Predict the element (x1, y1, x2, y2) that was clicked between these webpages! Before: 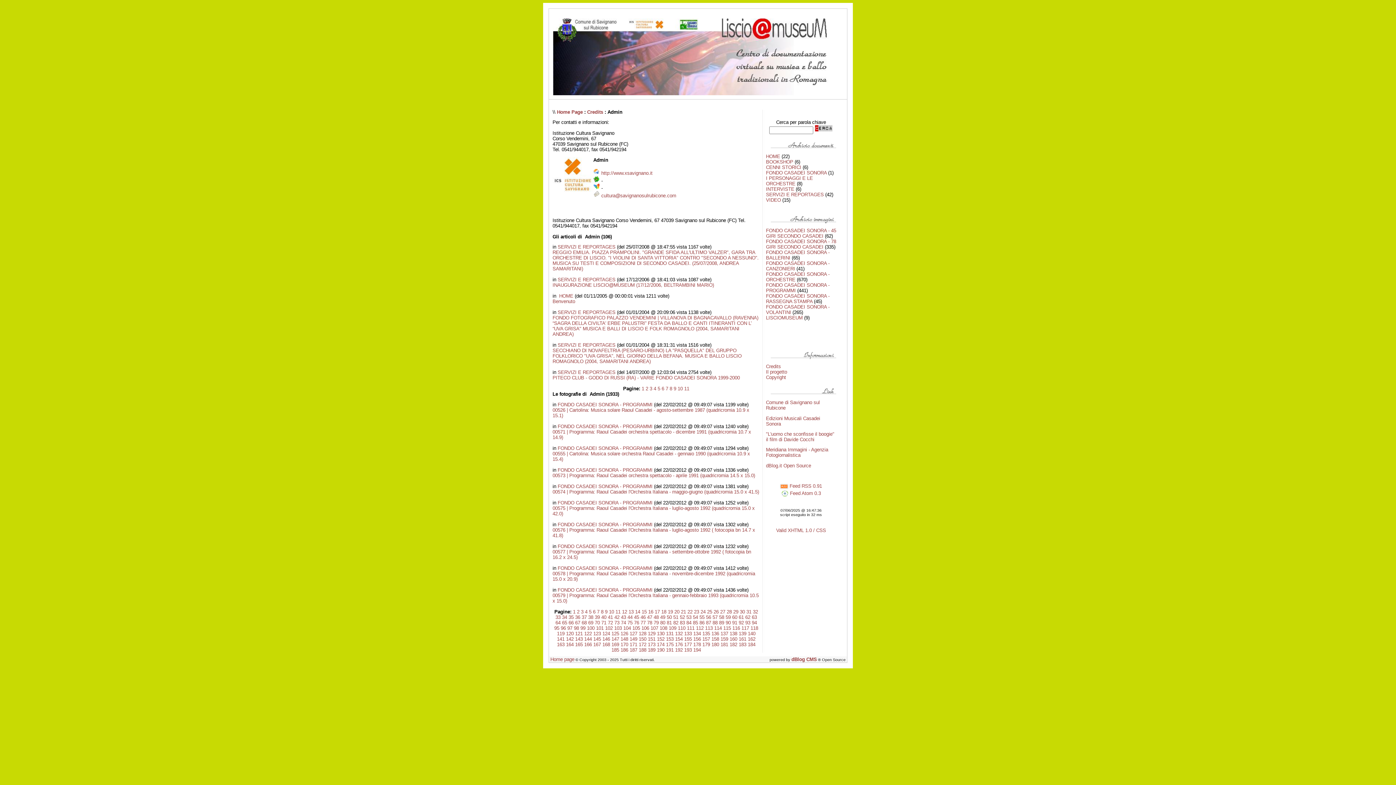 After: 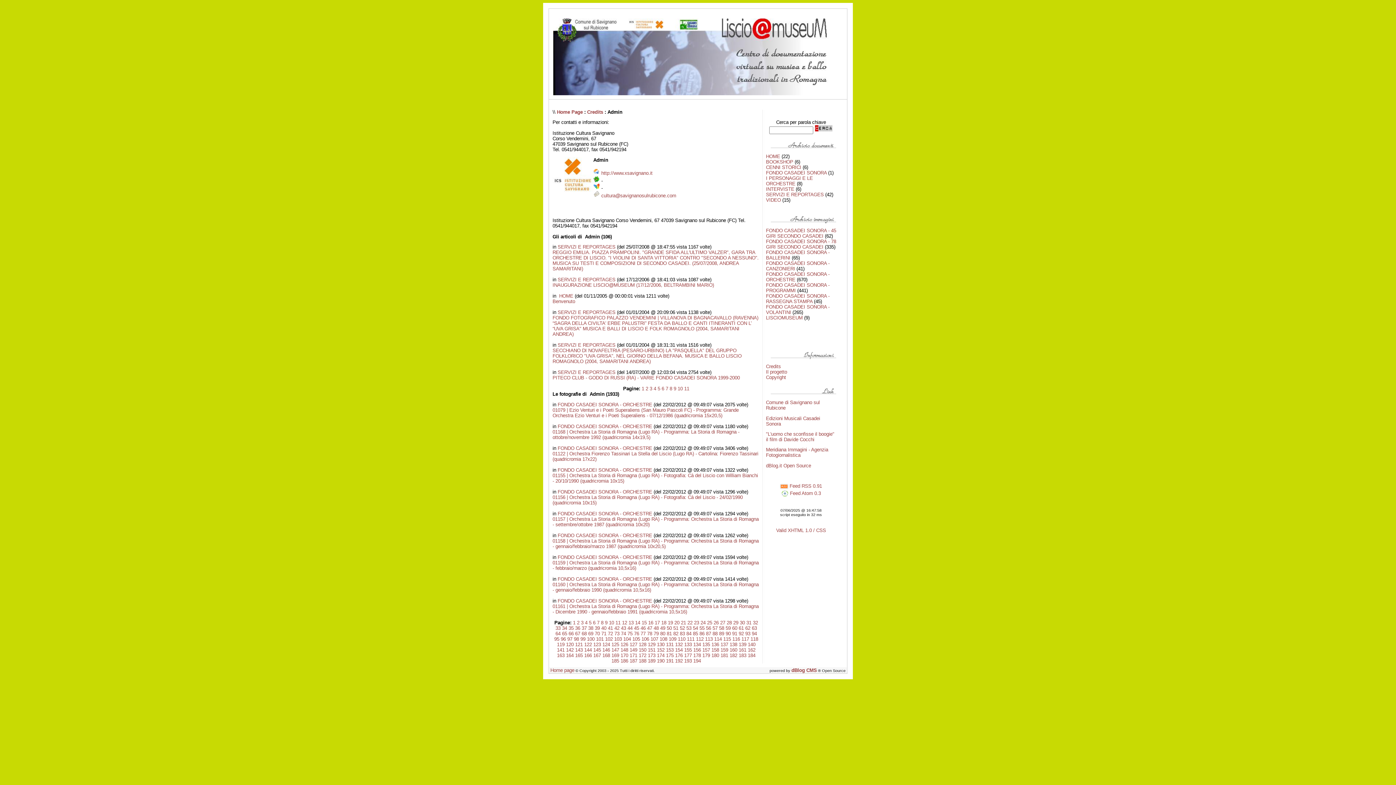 Action: label: 118 bbox: (750, 625, 758, 631)